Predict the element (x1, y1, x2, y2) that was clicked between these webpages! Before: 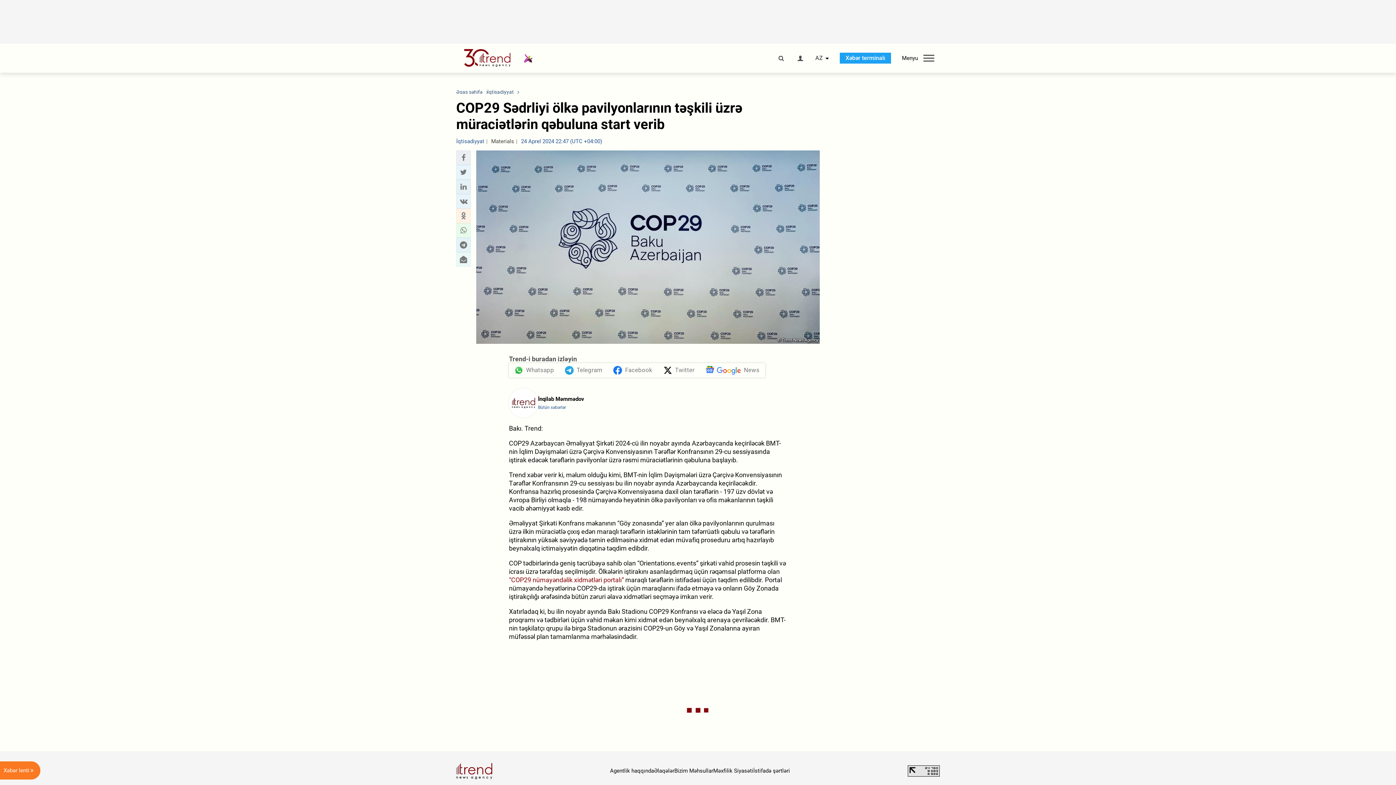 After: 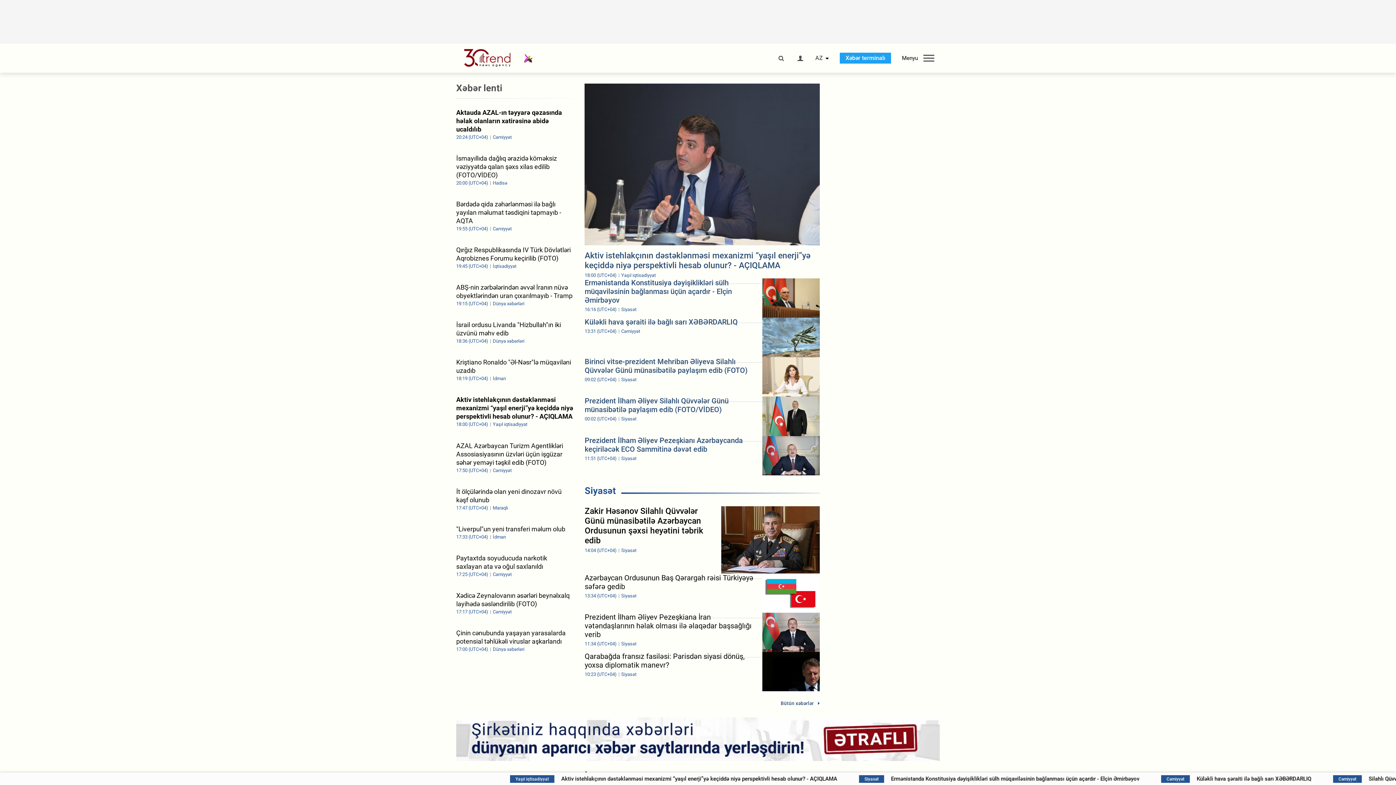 Action: bbox: (456, 49, 524, 67)